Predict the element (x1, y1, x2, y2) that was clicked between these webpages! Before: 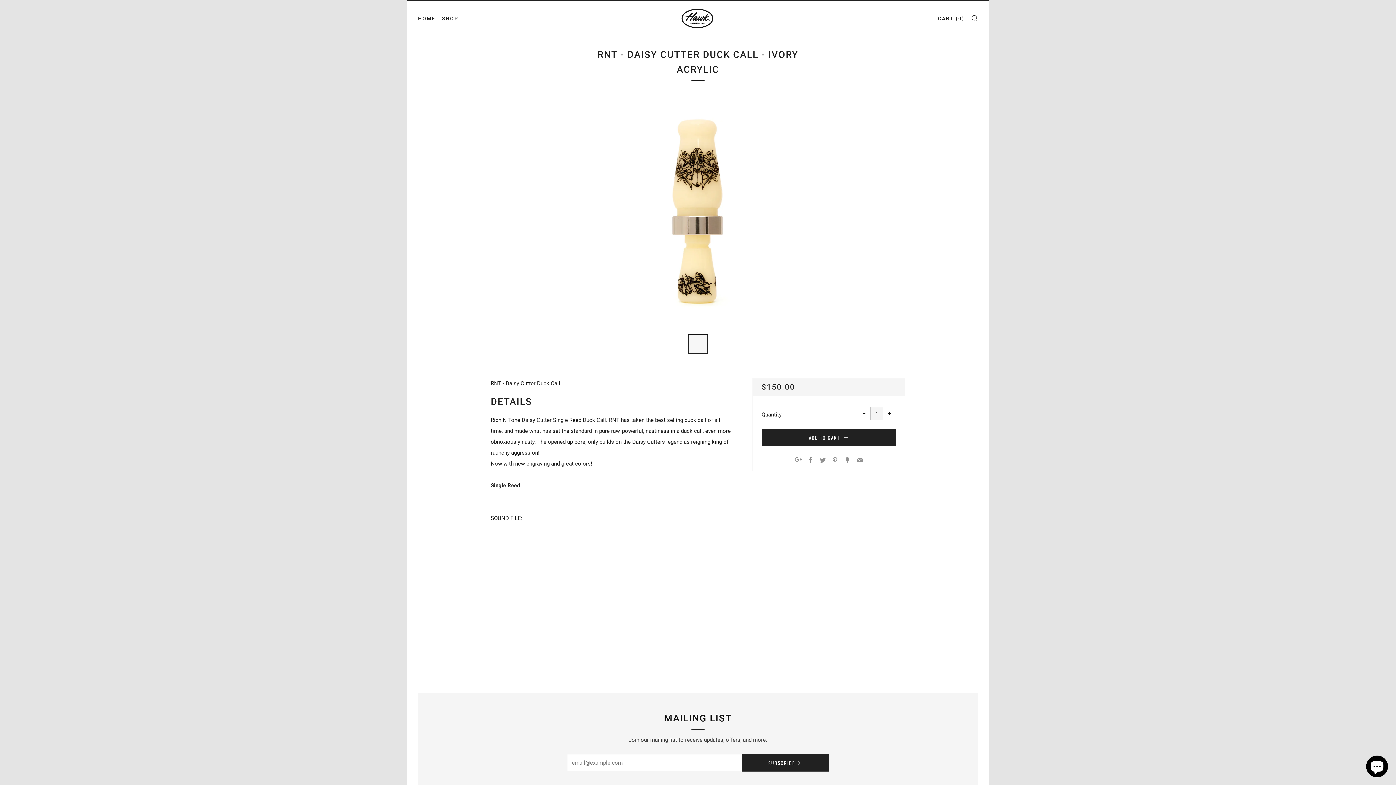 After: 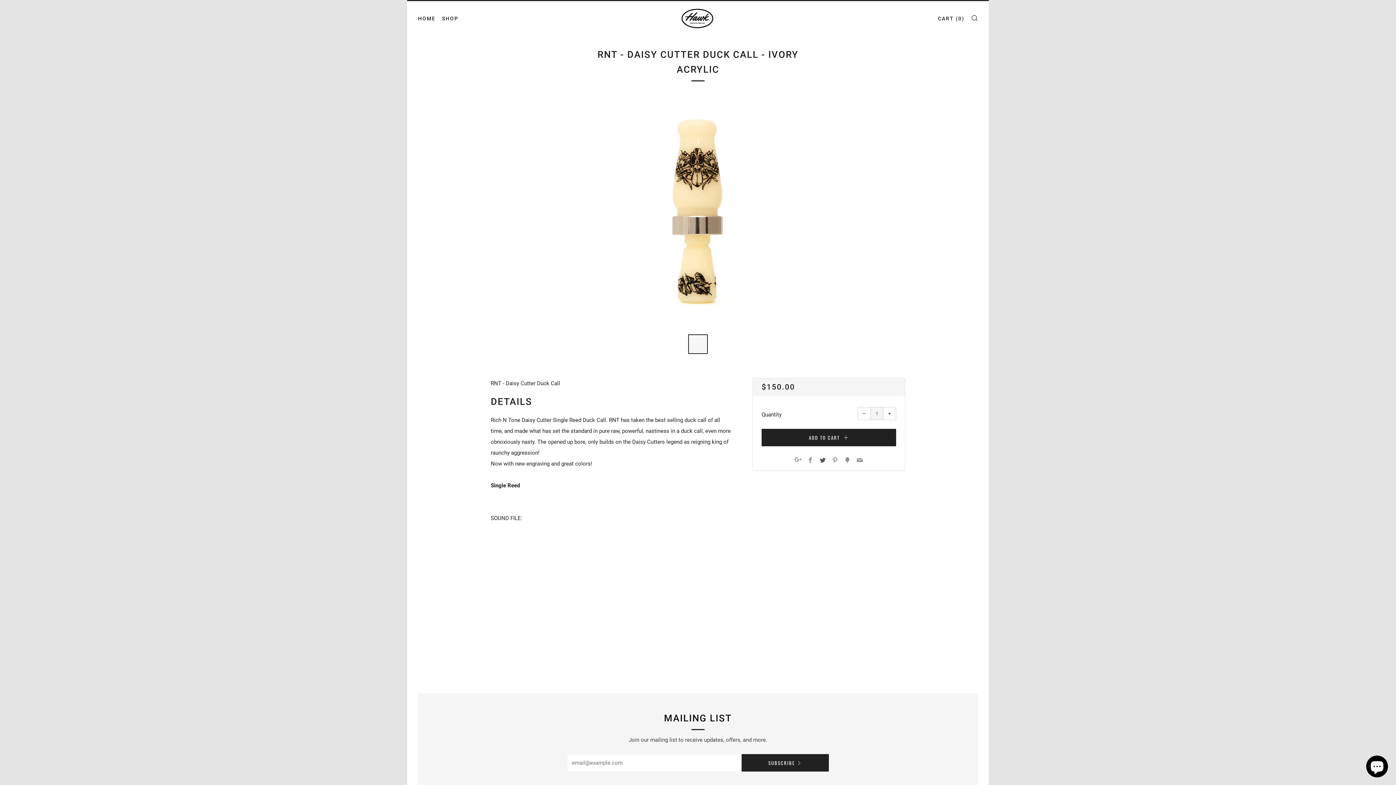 Action: bbox: (820, 457, 825, 464) label: Twitter